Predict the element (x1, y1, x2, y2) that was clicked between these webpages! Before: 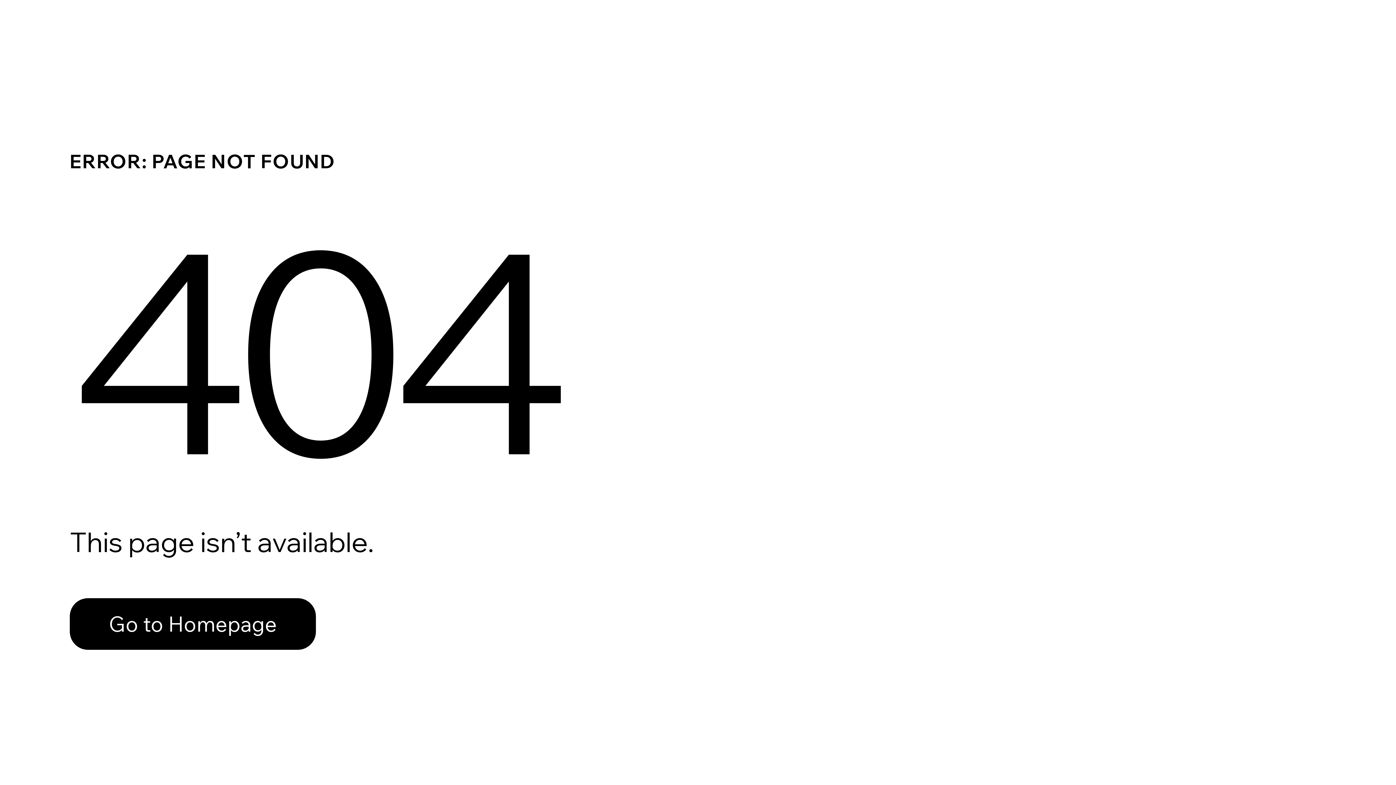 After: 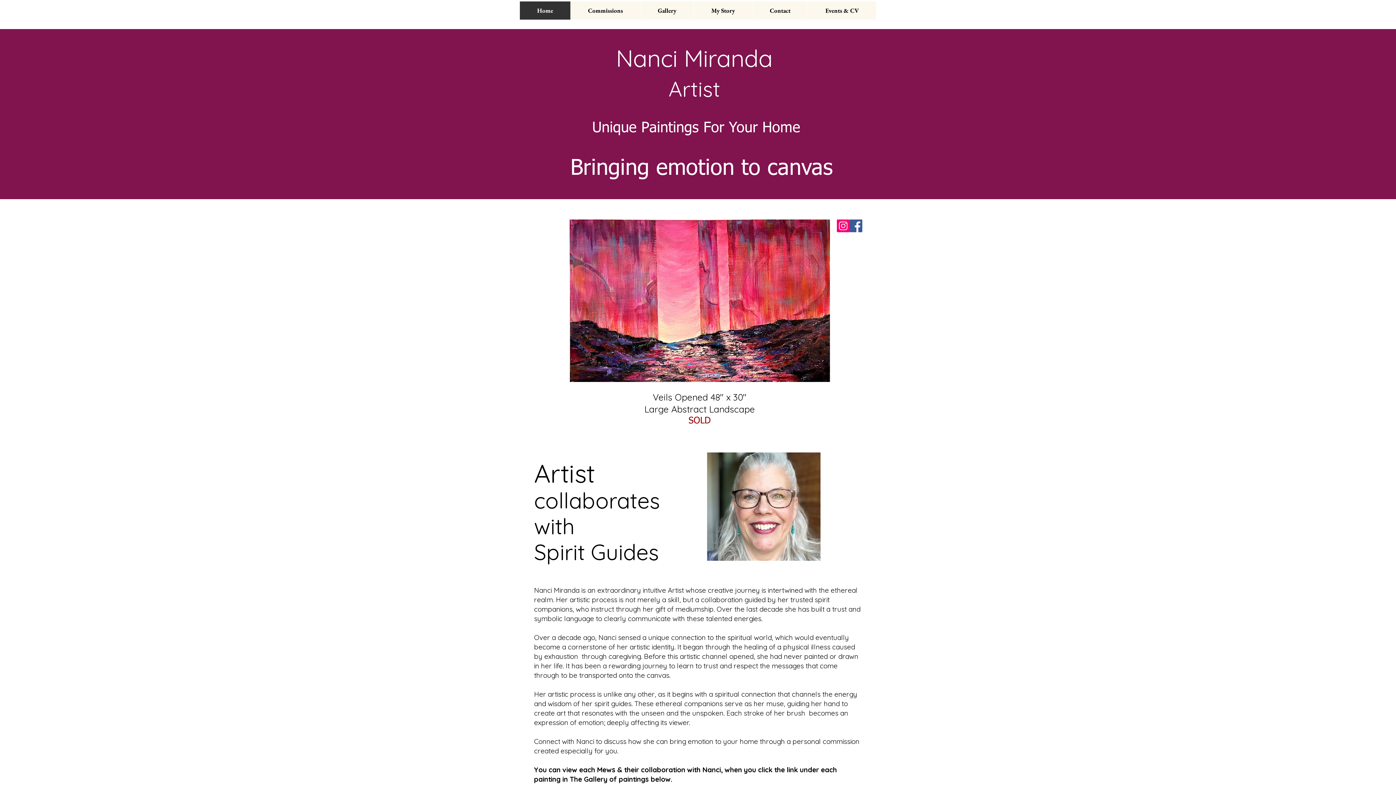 Action: label: Go to Homepage bbox: (69, 598, 316, 650)